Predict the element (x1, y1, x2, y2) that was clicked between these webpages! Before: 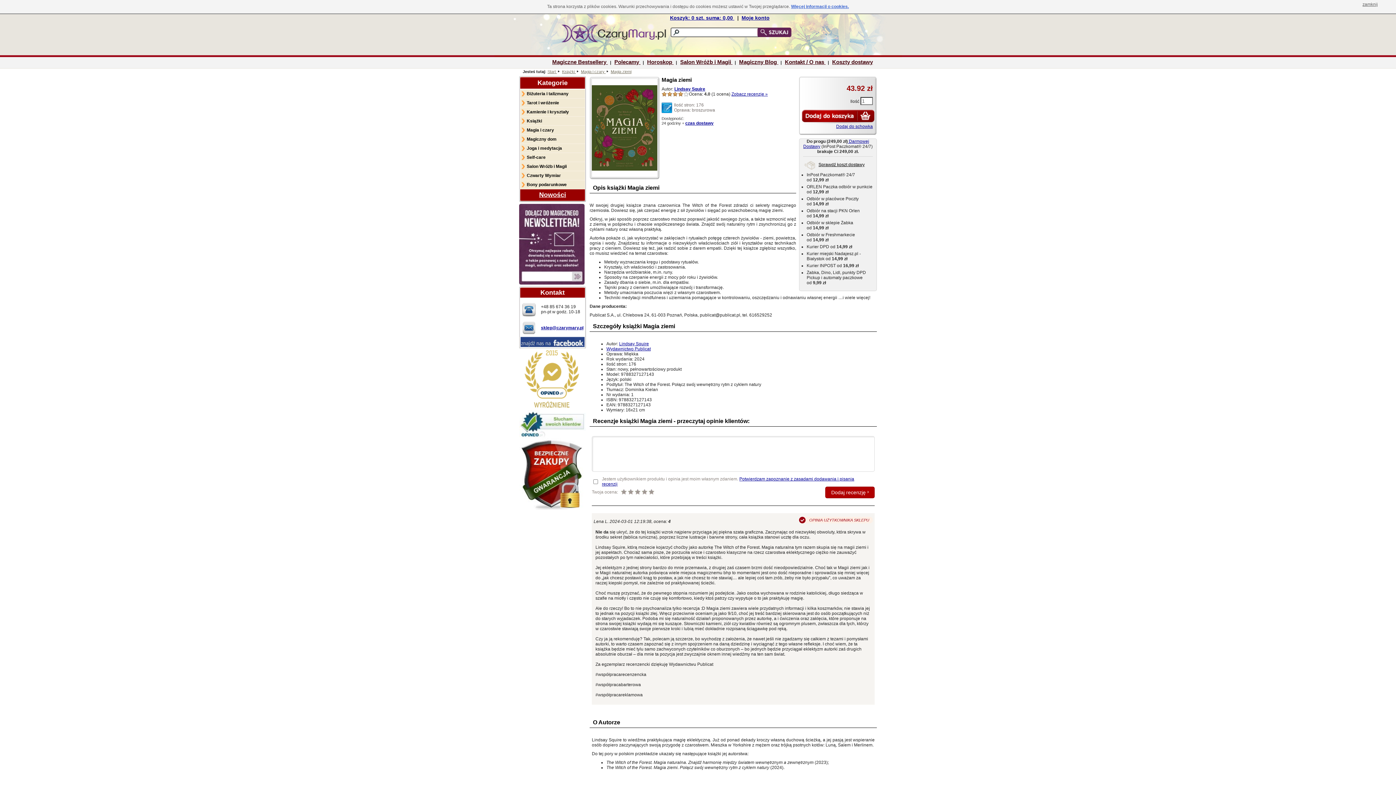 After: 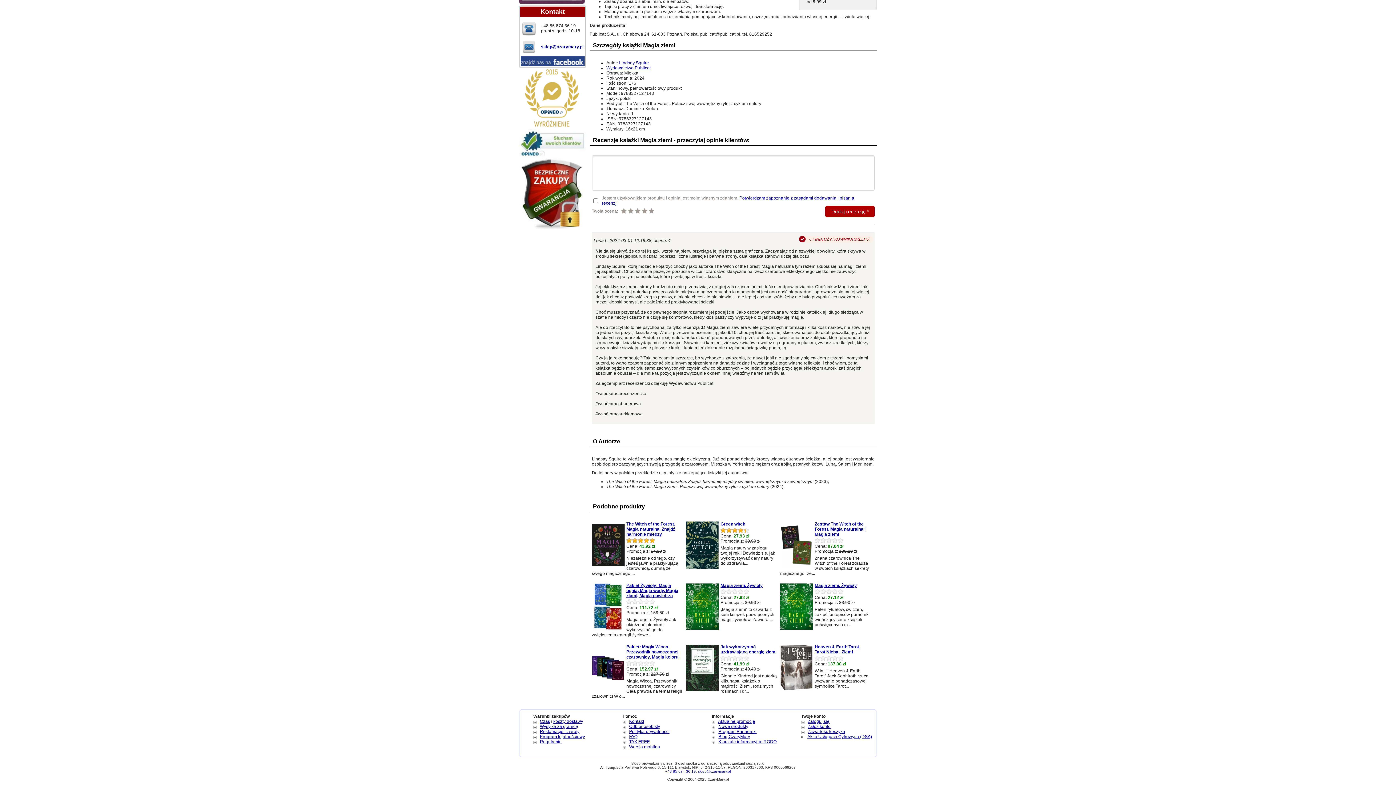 Action: bbox: (683, 91, 689, 97) label: 5